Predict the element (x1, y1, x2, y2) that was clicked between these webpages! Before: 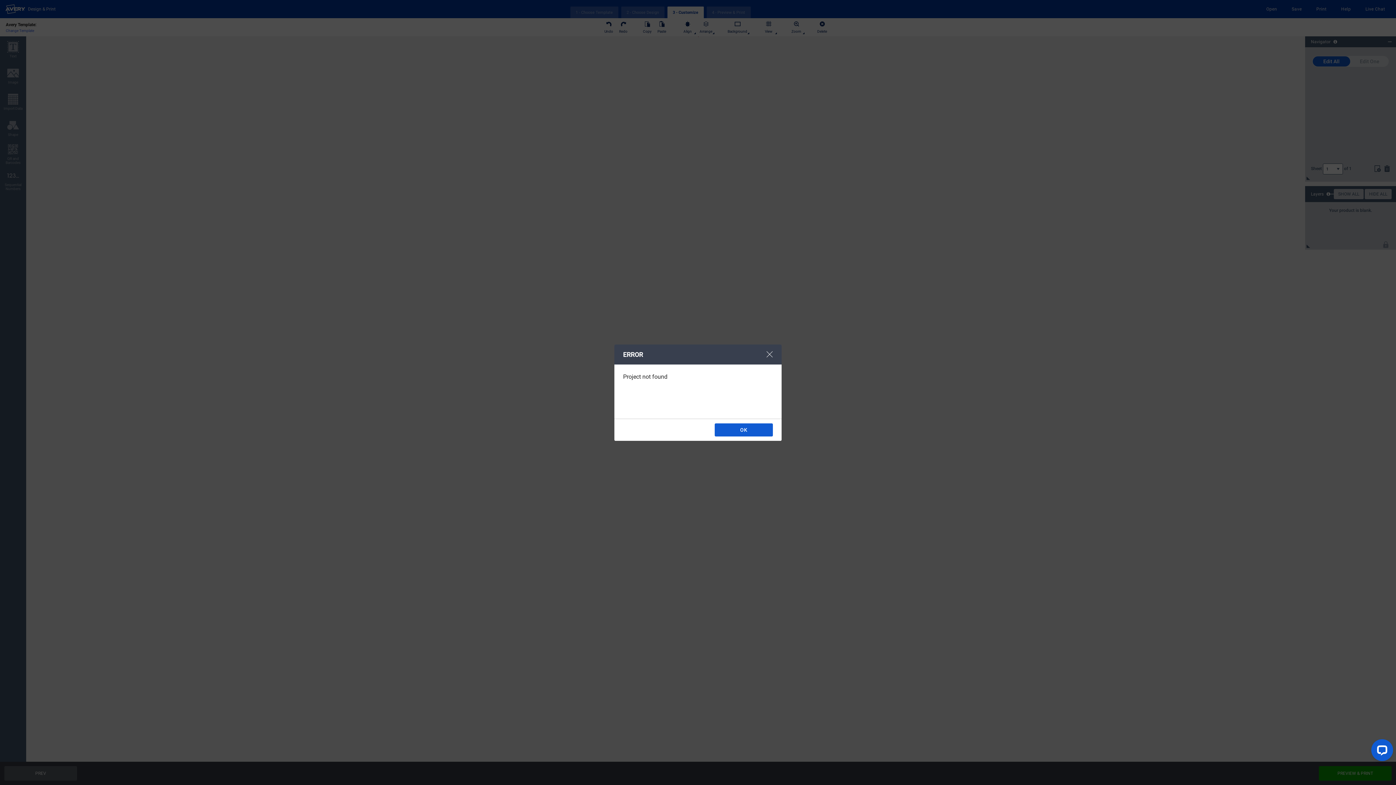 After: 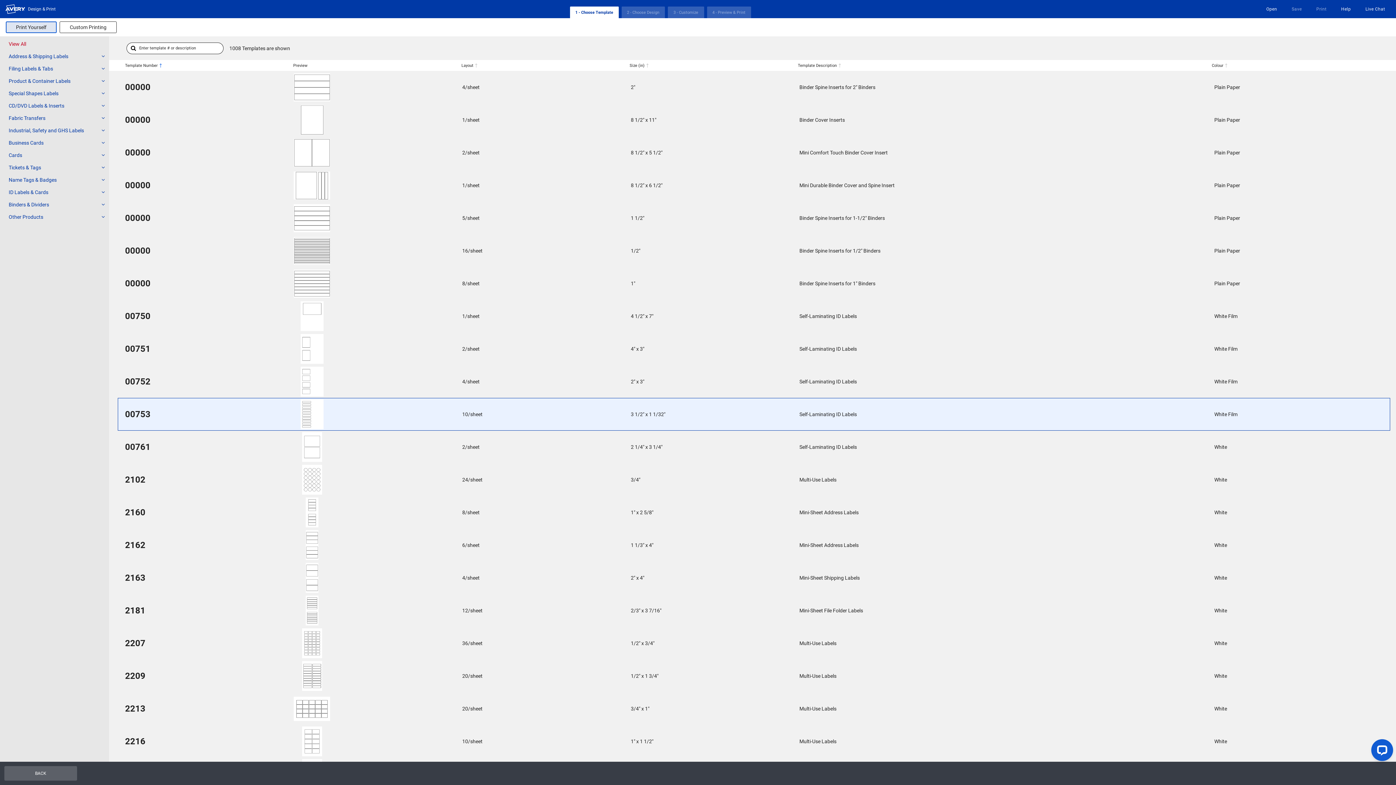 Action: bbox: (714, 423, 773, 436) label: OK